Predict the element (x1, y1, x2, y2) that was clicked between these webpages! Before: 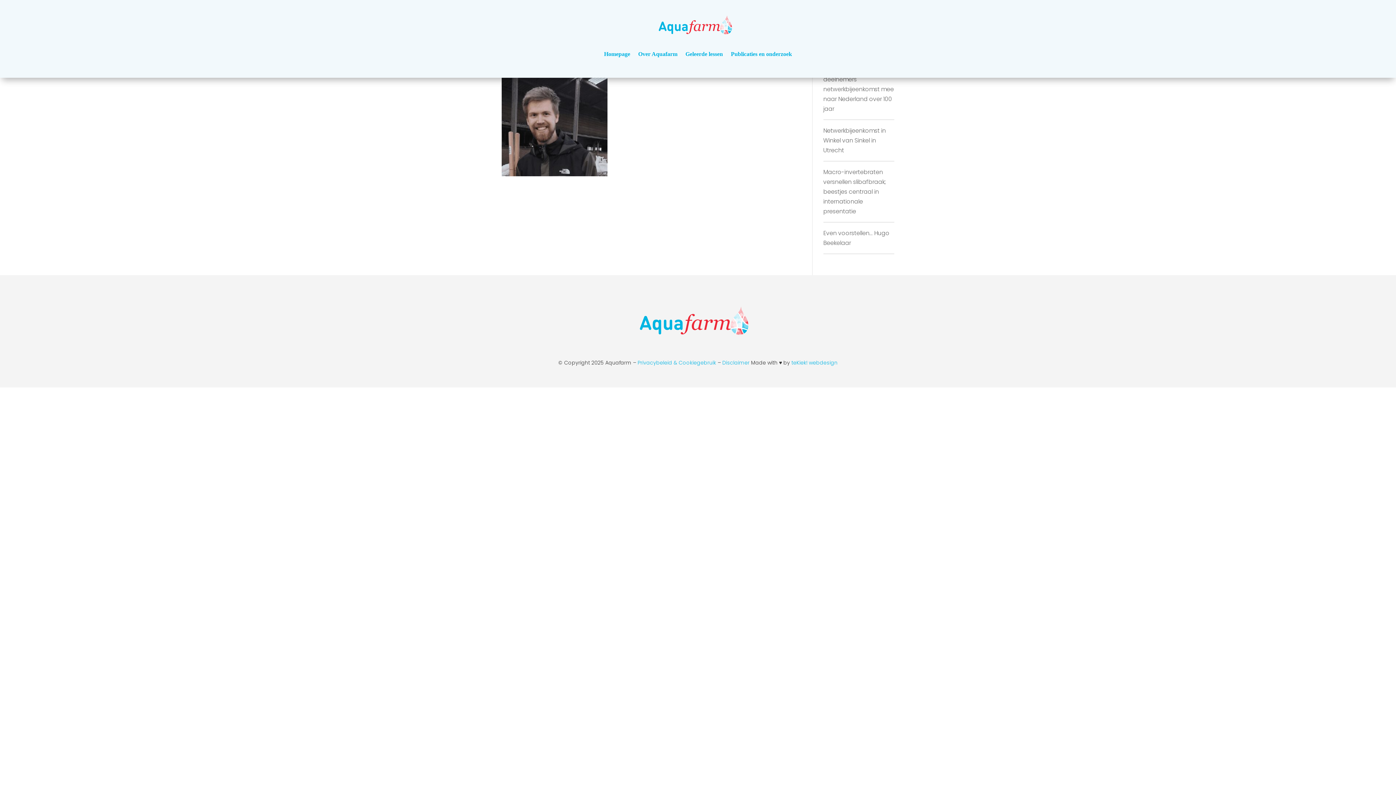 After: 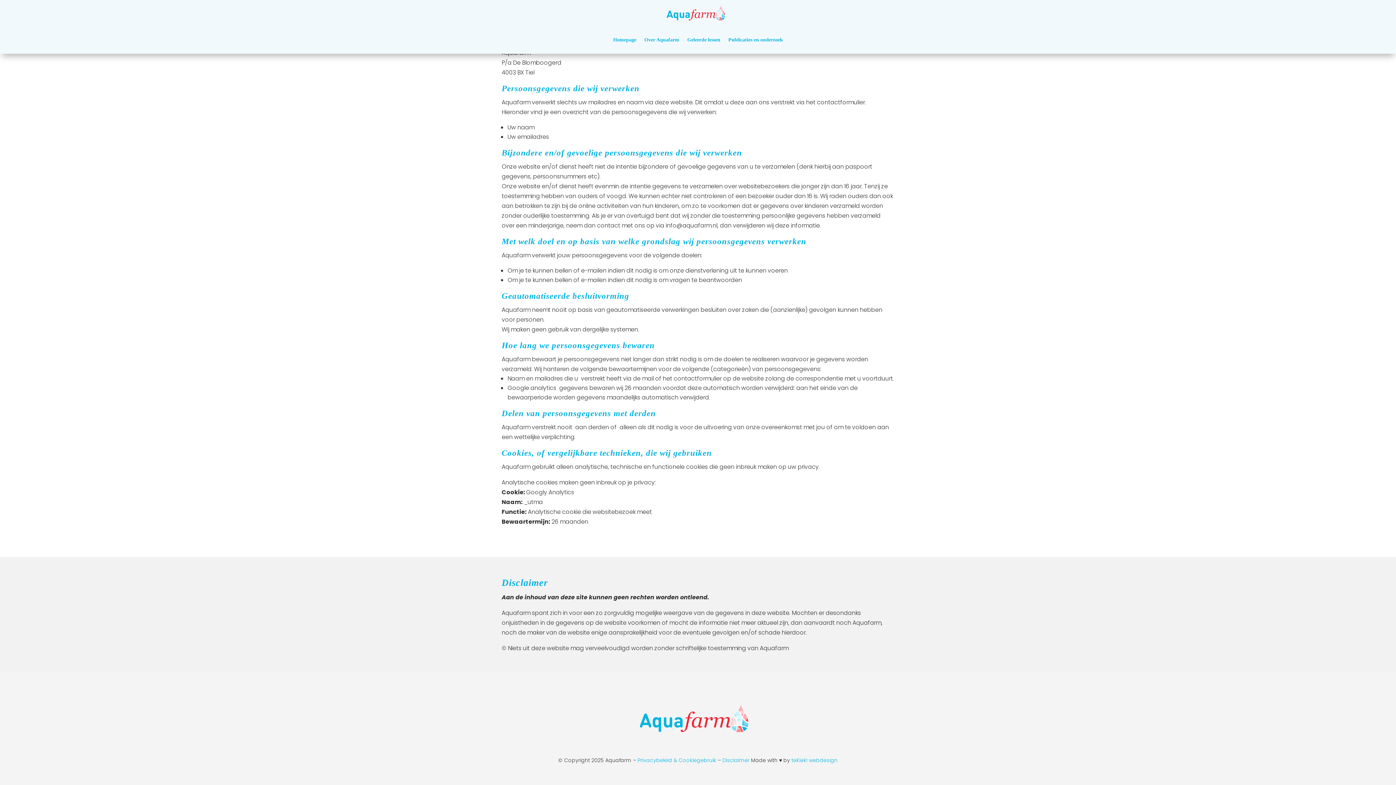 Action: label: Disclaimer  bbox: (722, 359, 751, 366)